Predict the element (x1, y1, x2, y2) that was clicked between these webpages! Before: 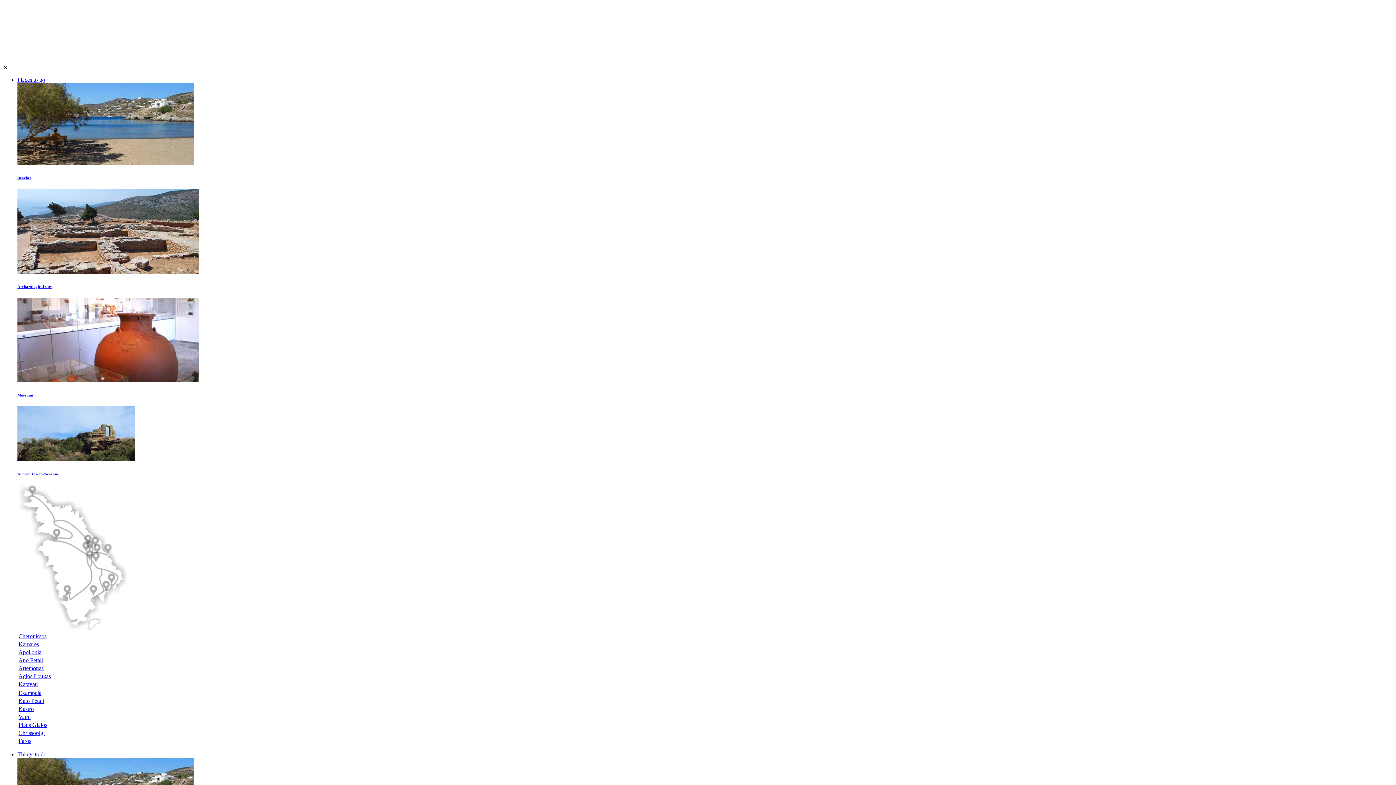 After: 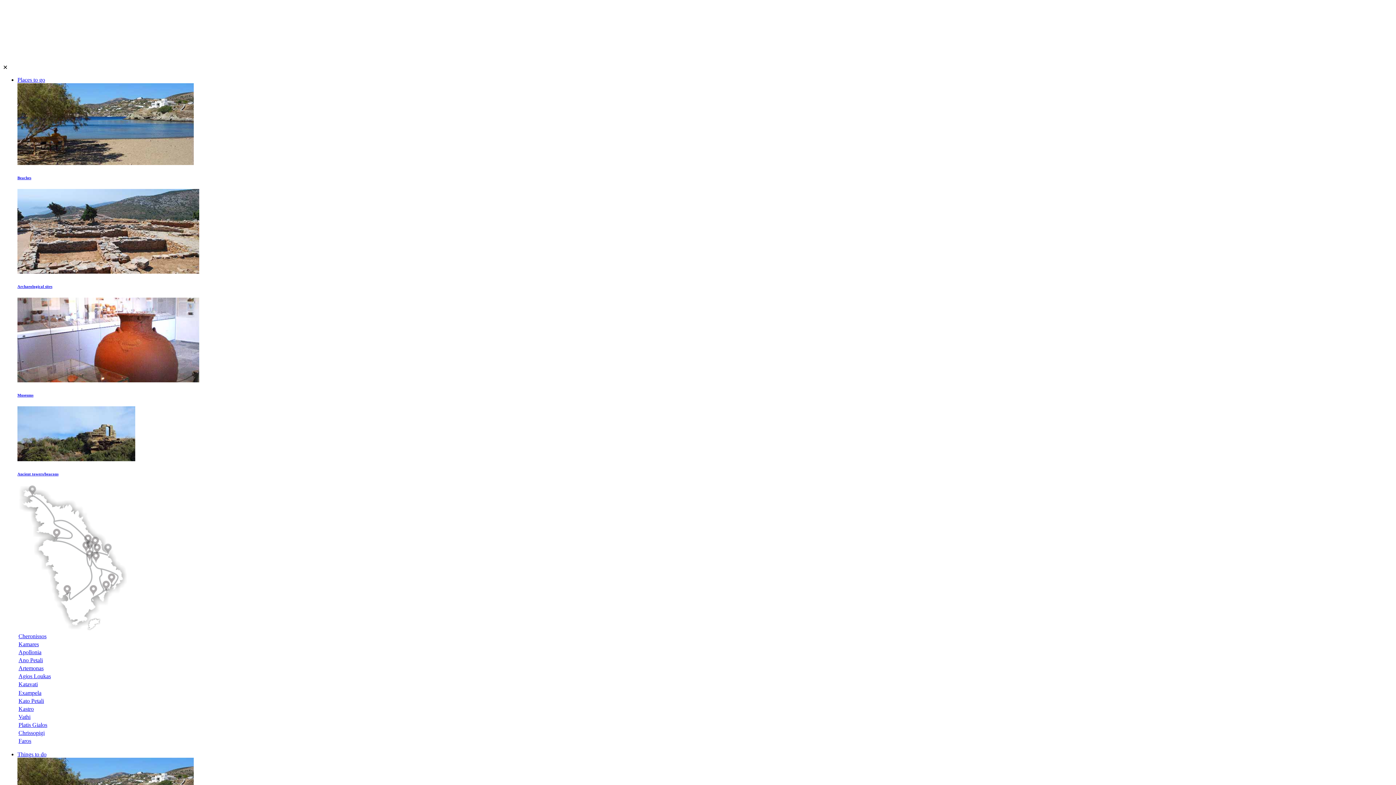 Action: label: Places to go bbox: (17, 76, 45, 82)